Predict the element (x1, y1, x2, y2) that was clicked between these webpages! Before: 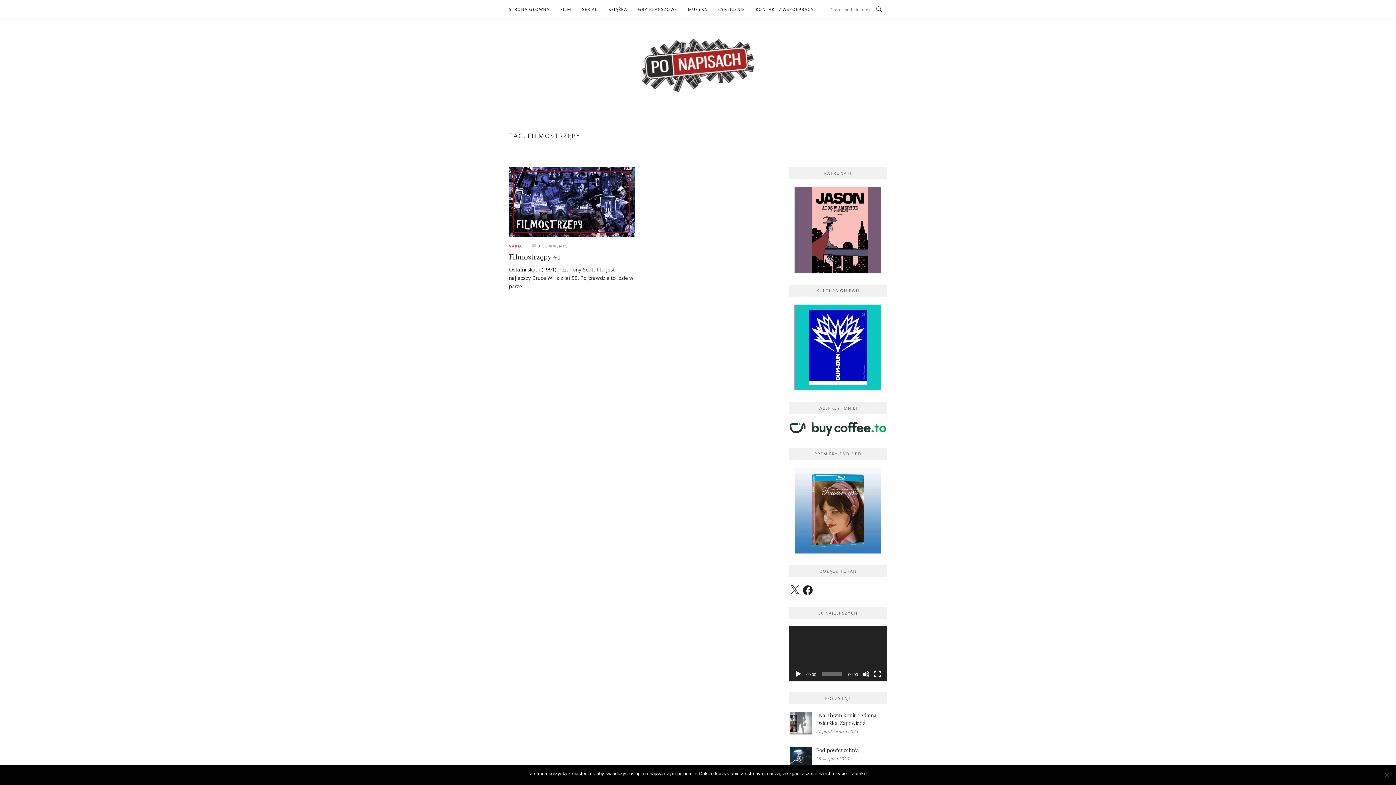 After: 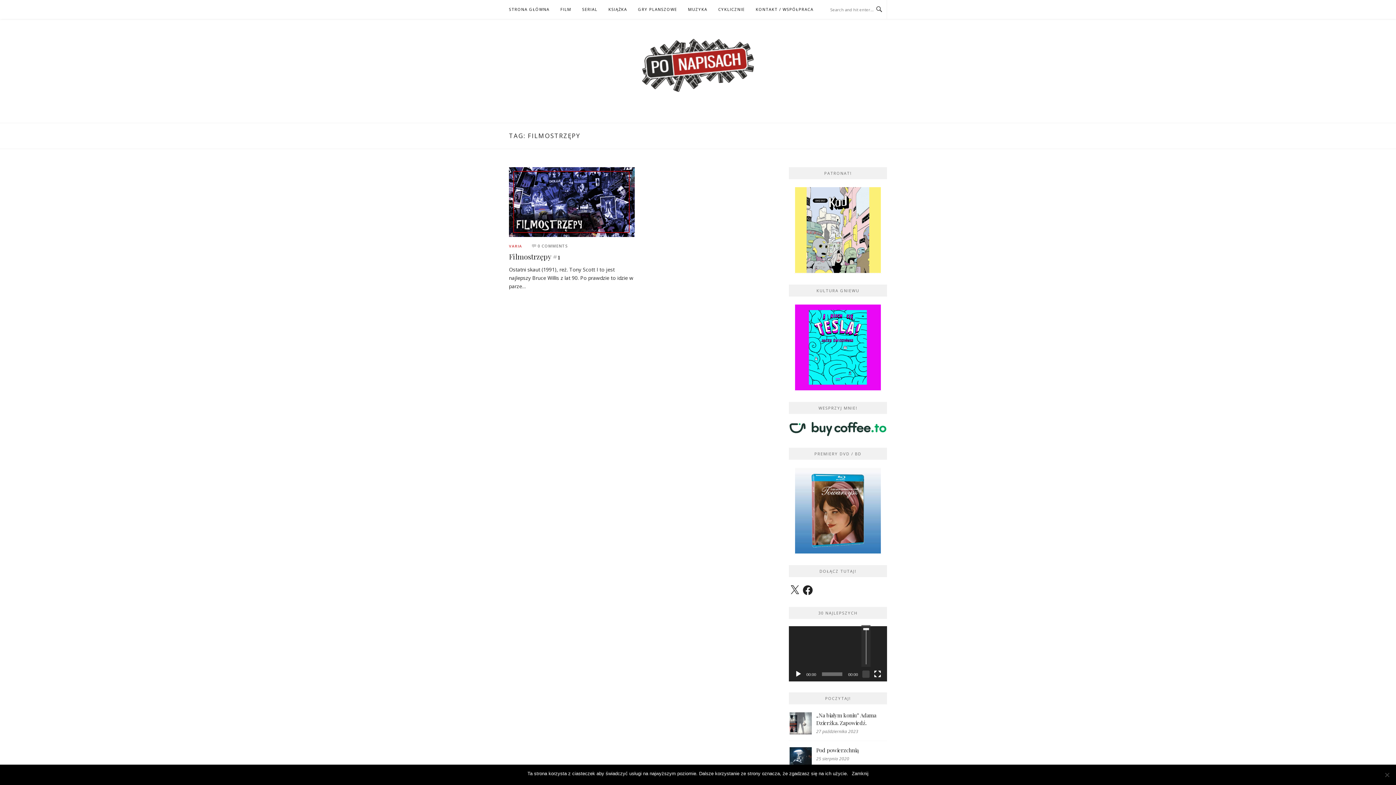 Action: label: Wycisz bbox: (862, 670, 869, 678)